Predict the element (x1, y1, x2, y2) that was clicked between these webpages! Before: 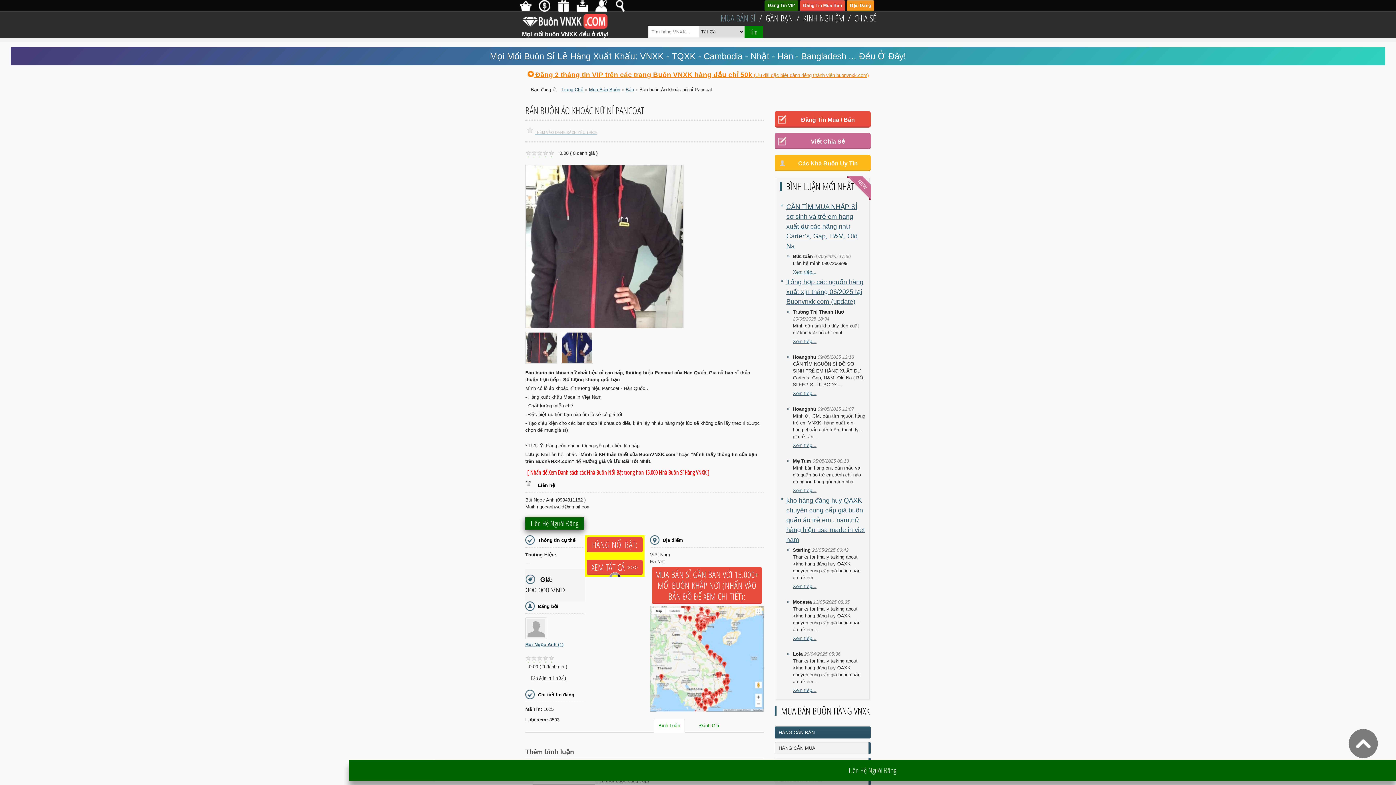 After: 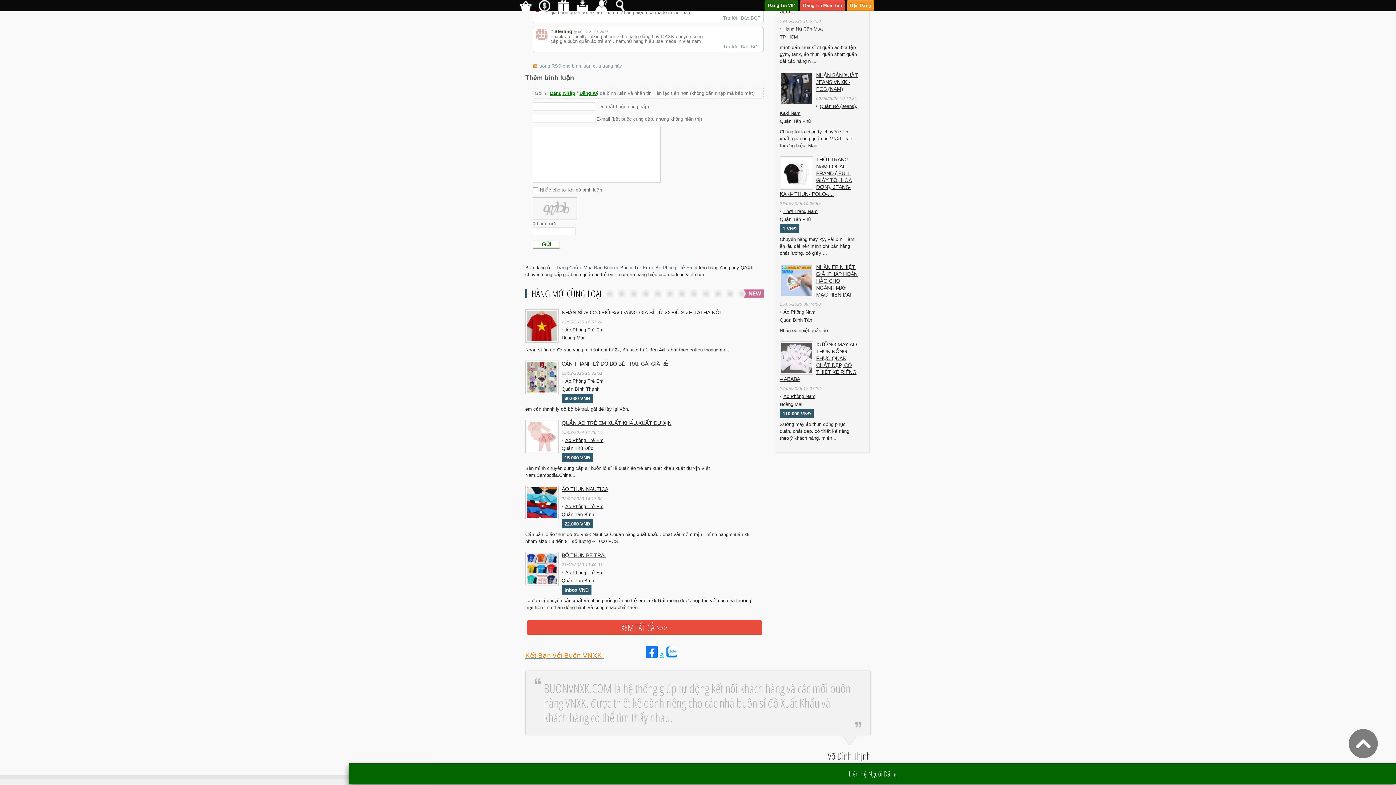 Action: bbox: (793, 636, 816, 641) label: Xem tiếp...